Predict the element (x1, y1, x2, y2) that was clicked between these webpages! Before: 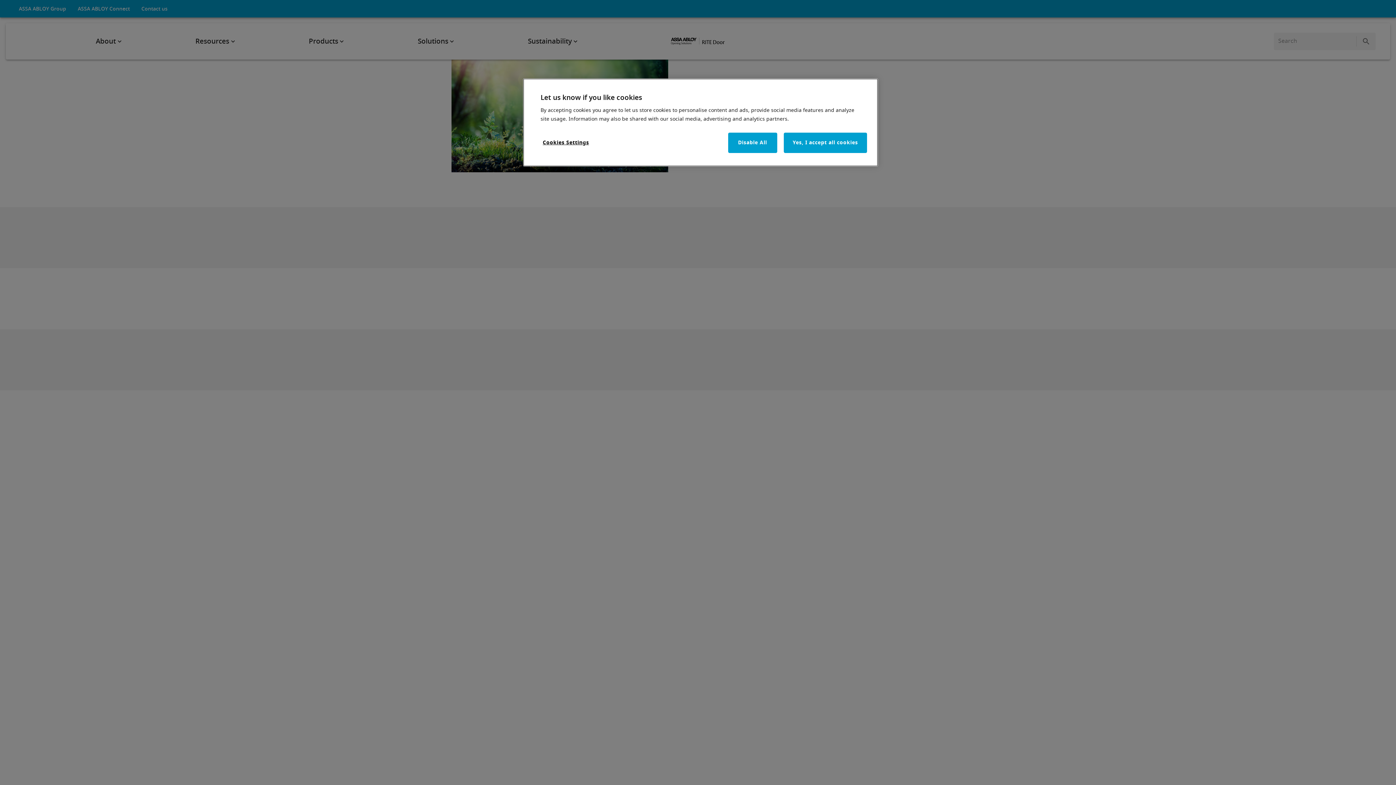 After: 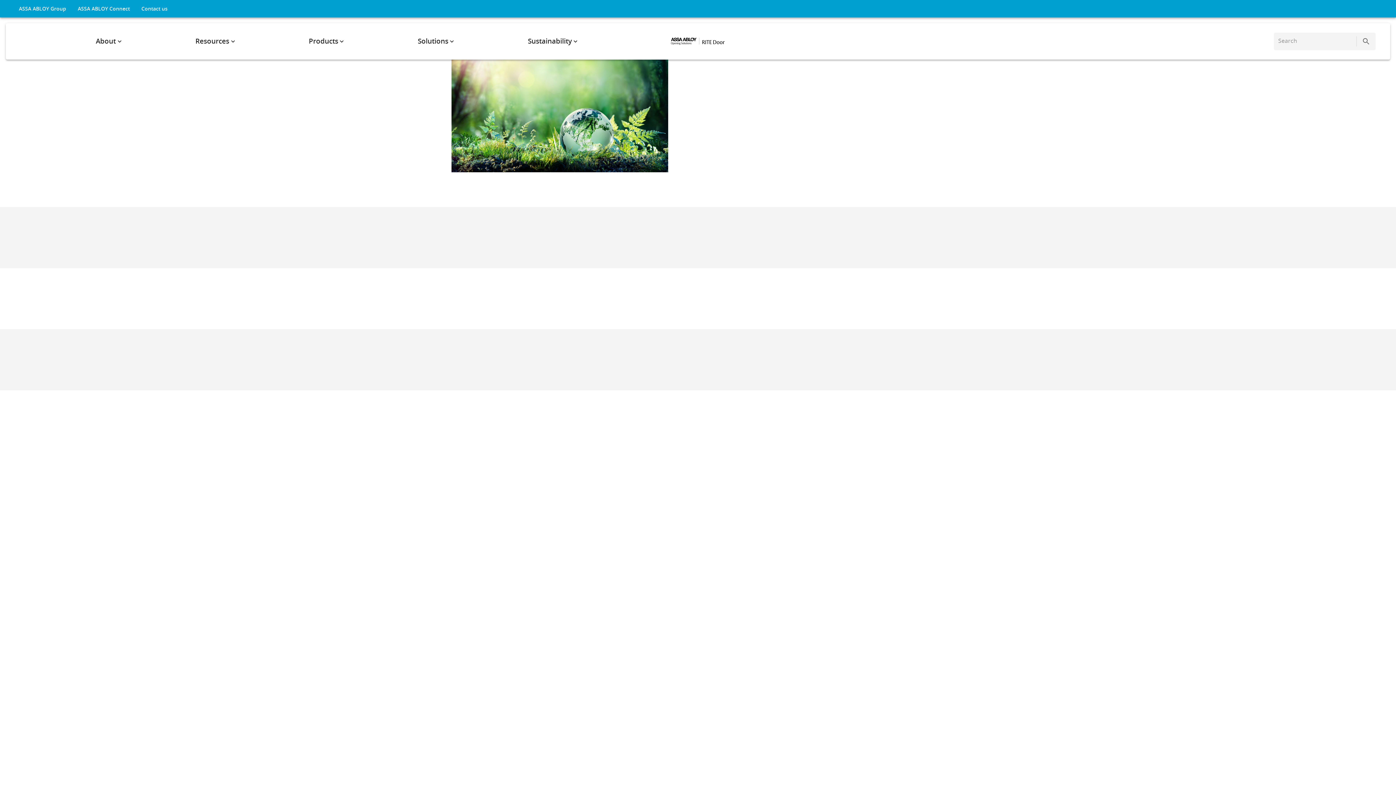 Action: bbox: (783, 132, 867, 153) label: Yes, I accept all cookies